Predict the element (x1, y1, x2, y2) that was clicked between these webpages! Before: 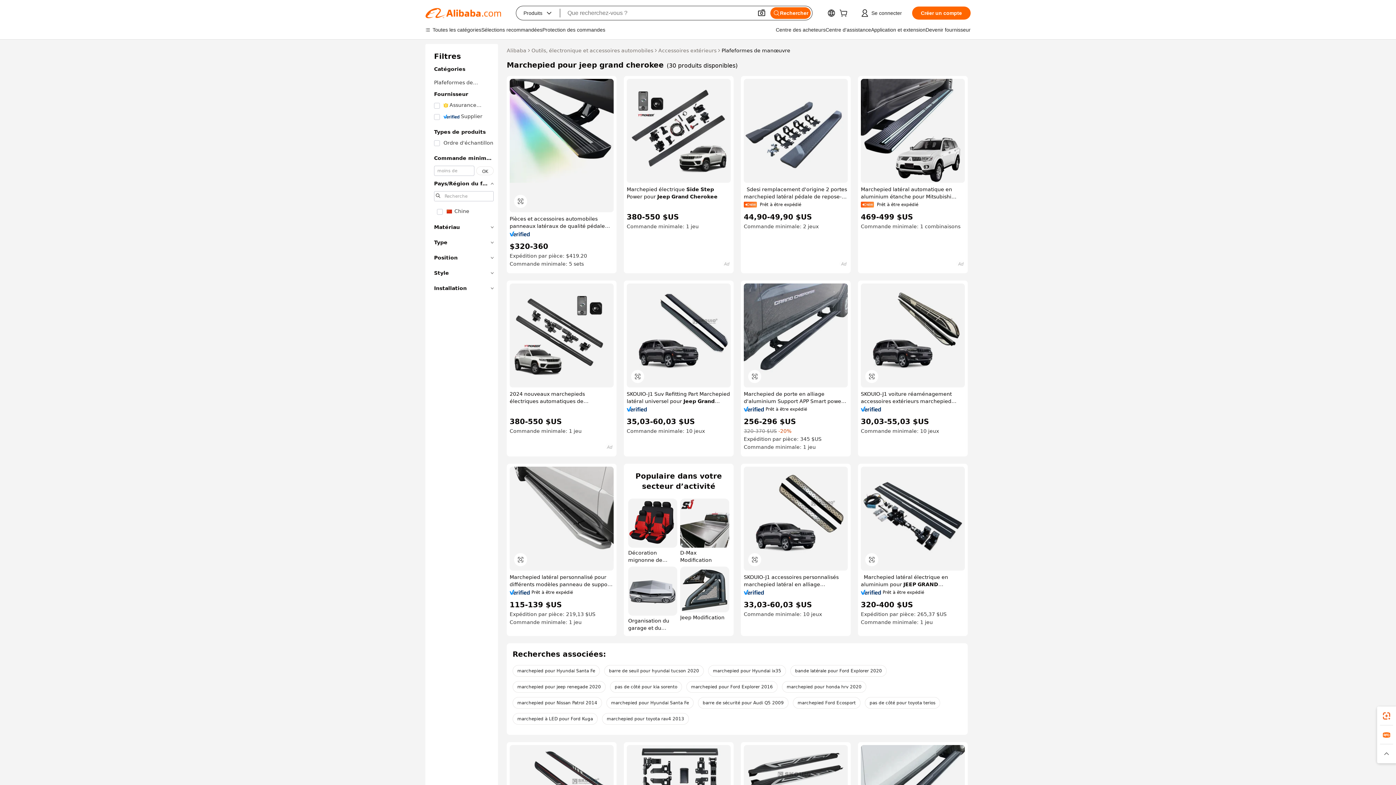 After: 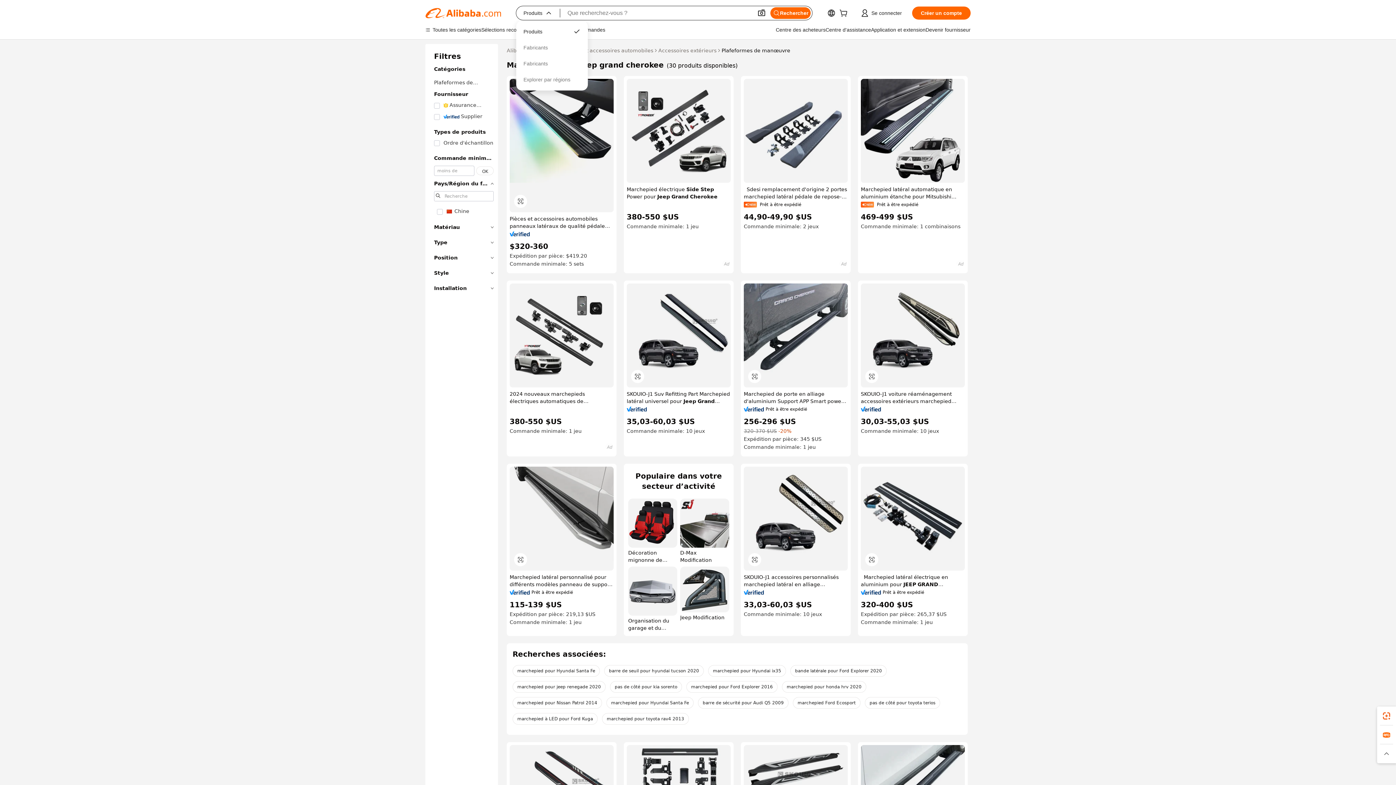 Action: bbox: (516, 6, 560, 20) label: Produits
